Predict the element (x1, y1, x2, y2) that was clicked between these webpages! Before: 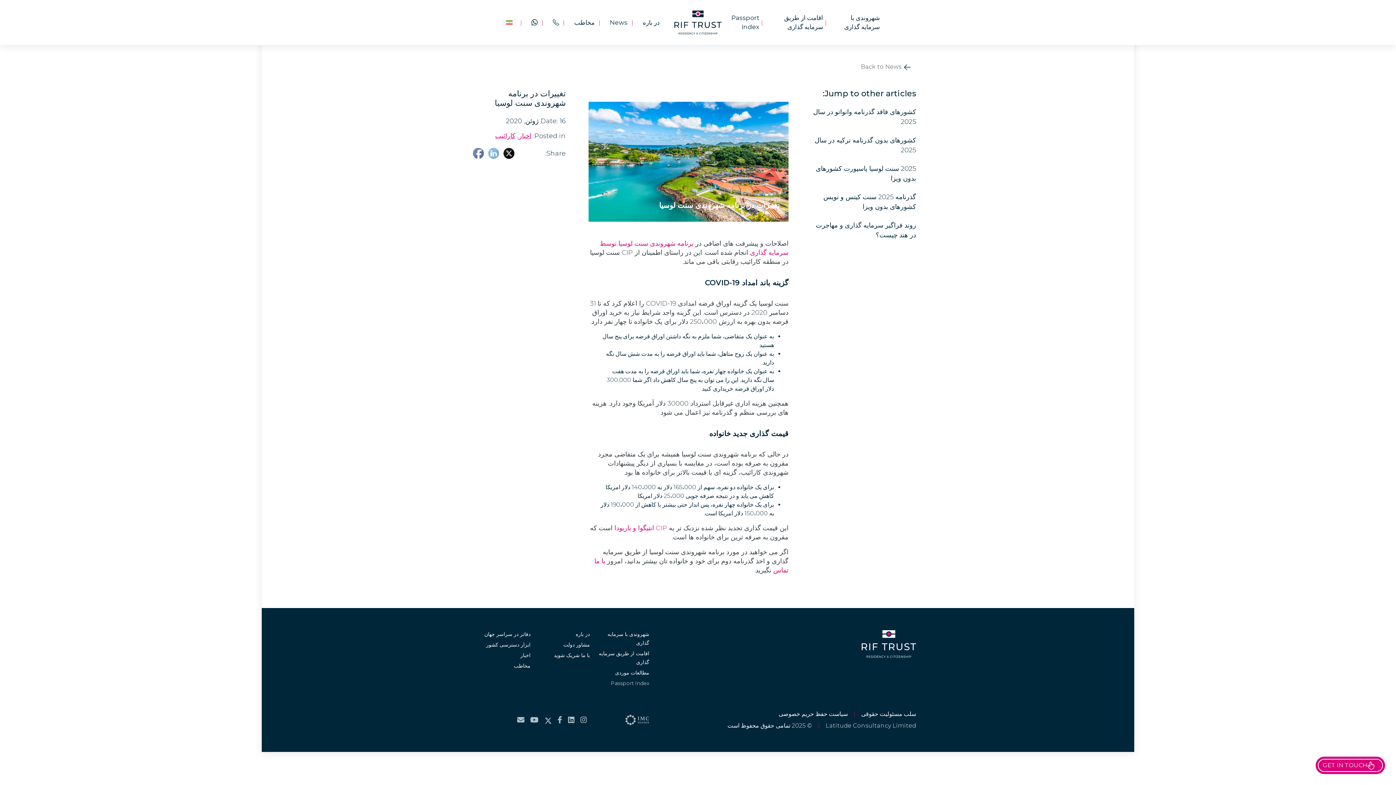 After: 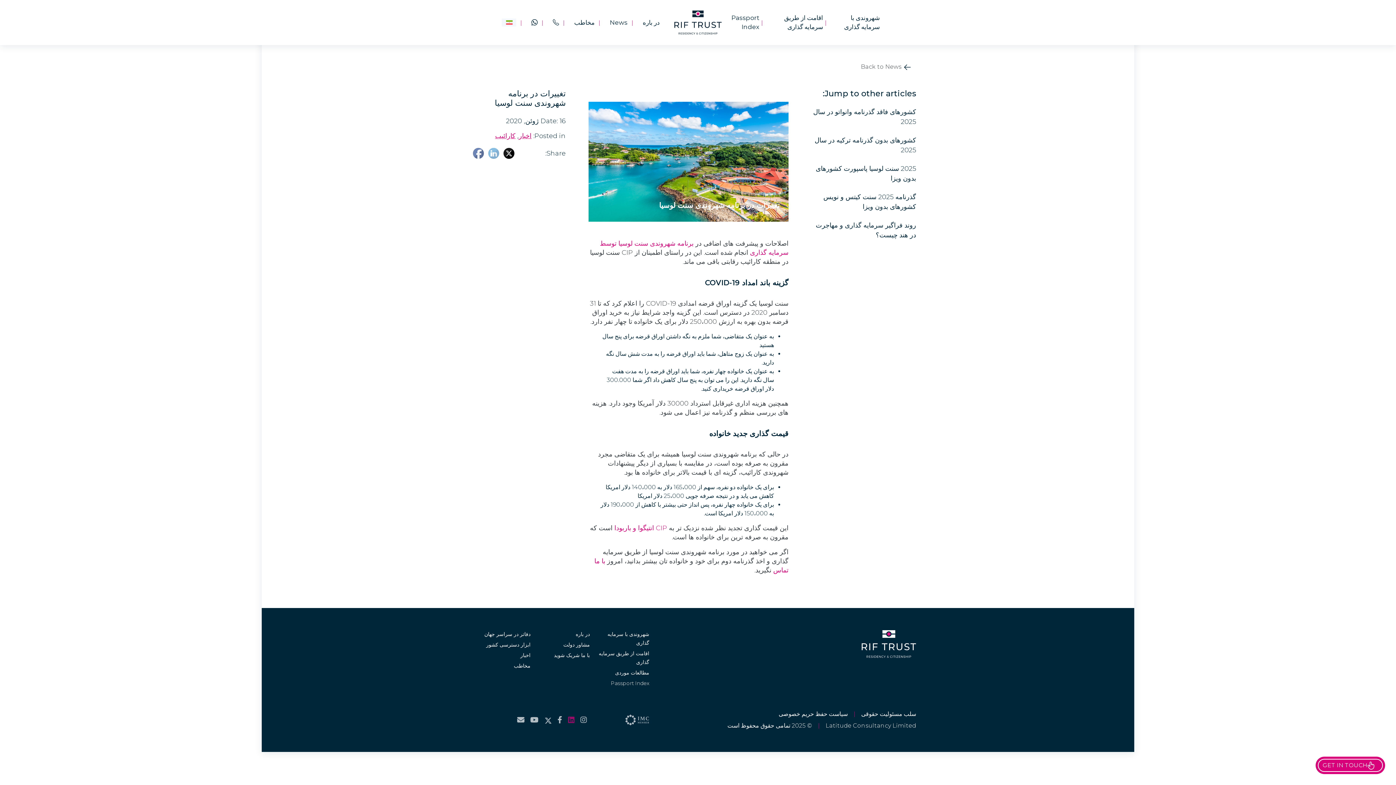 Action: bbox: (568, 715, 574, 724)